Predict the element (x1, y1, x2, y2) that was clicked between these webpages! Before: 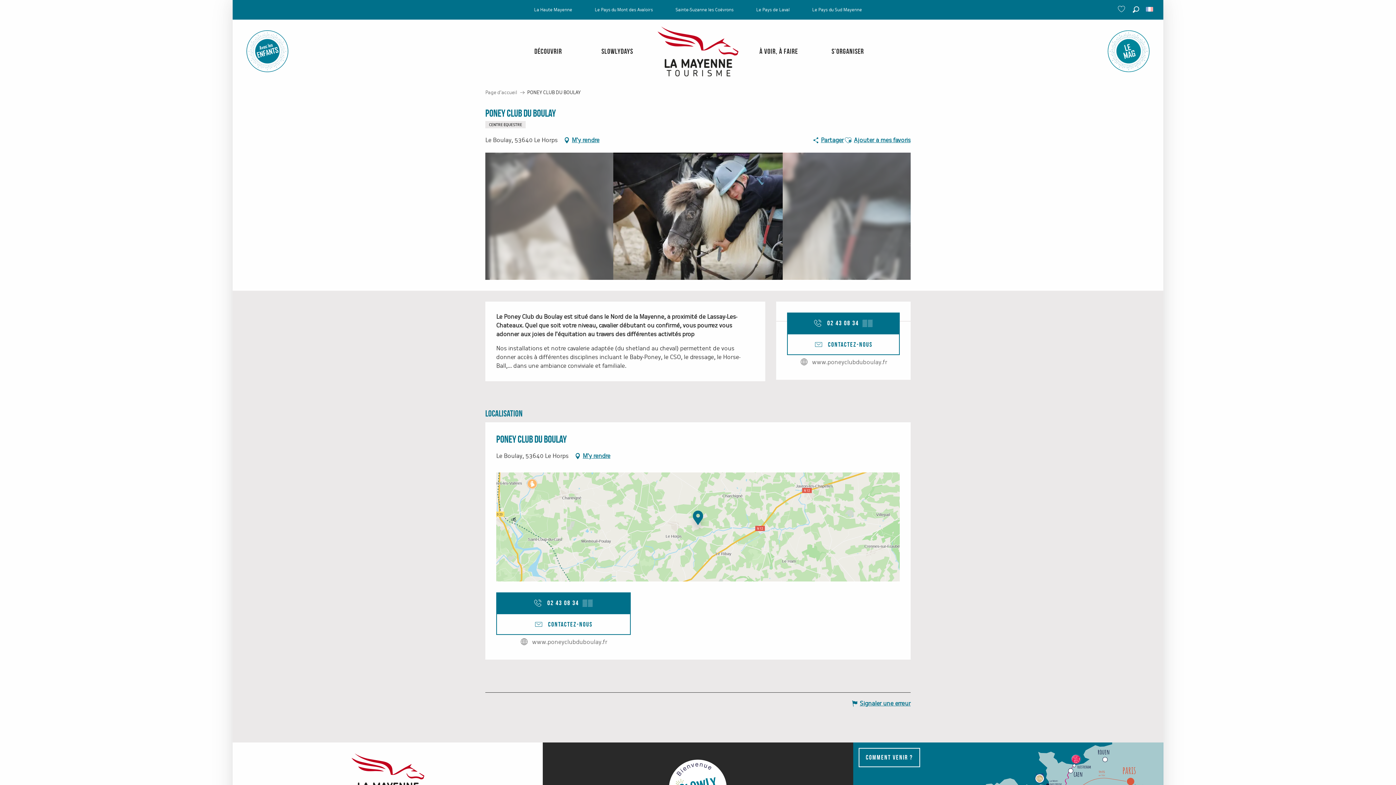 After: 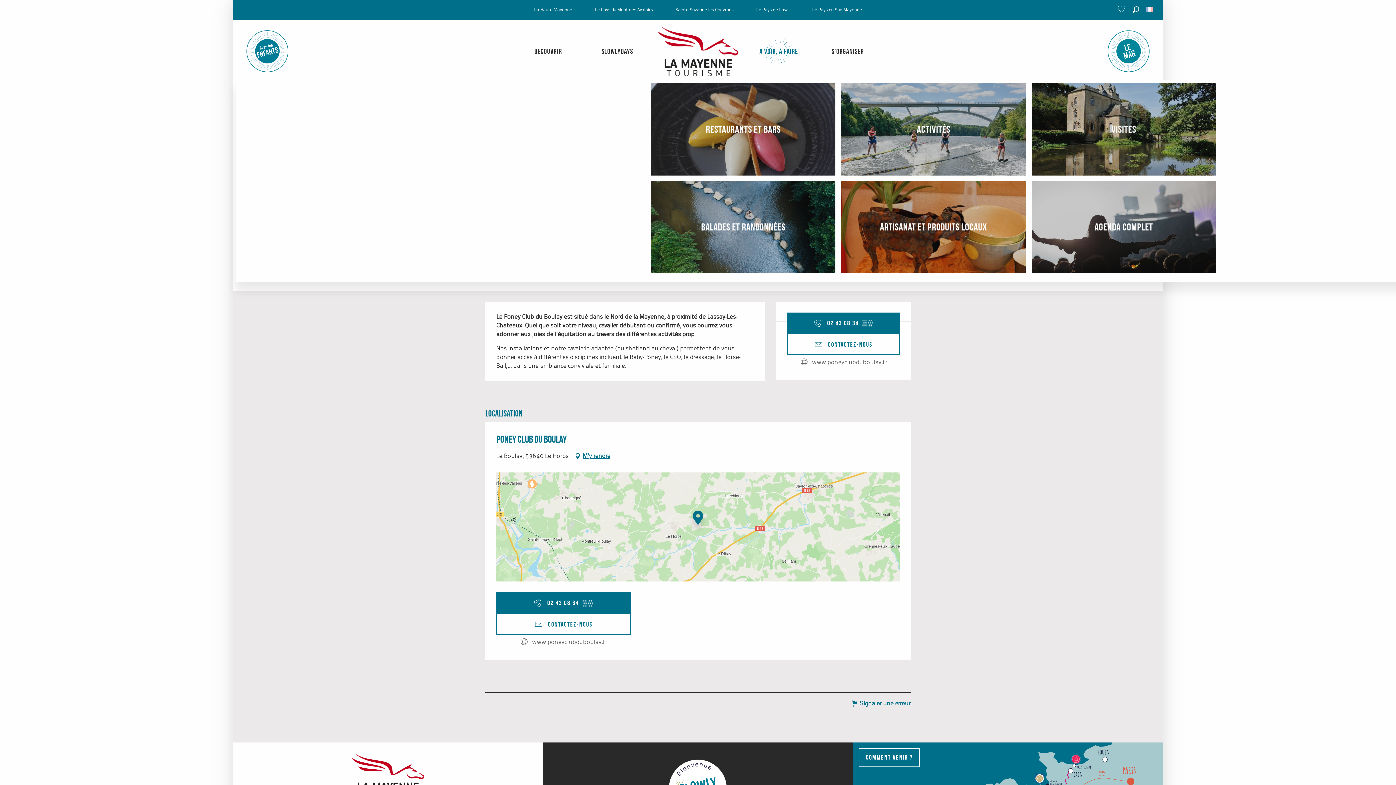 Action: bbox: (744, 43, 813, 59) label: À voir, à faire